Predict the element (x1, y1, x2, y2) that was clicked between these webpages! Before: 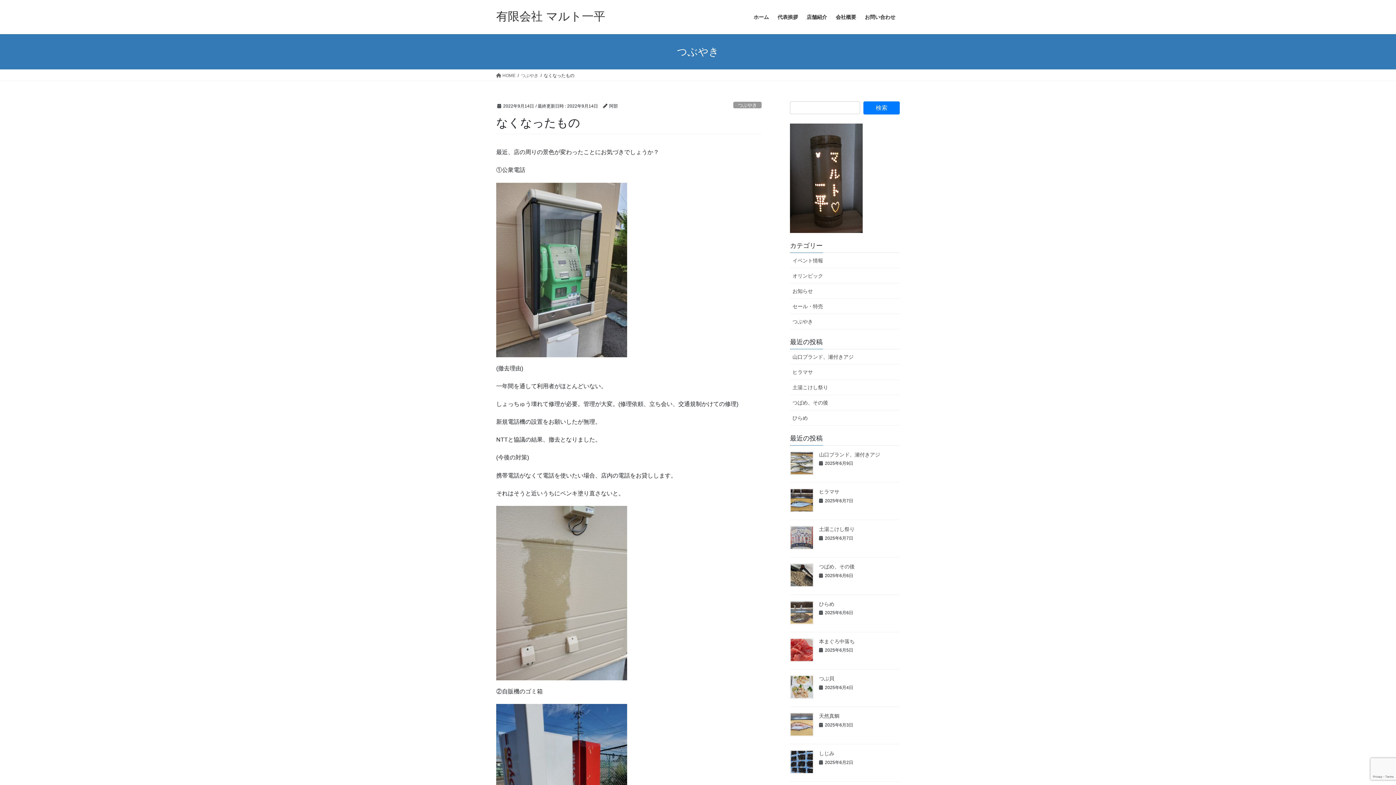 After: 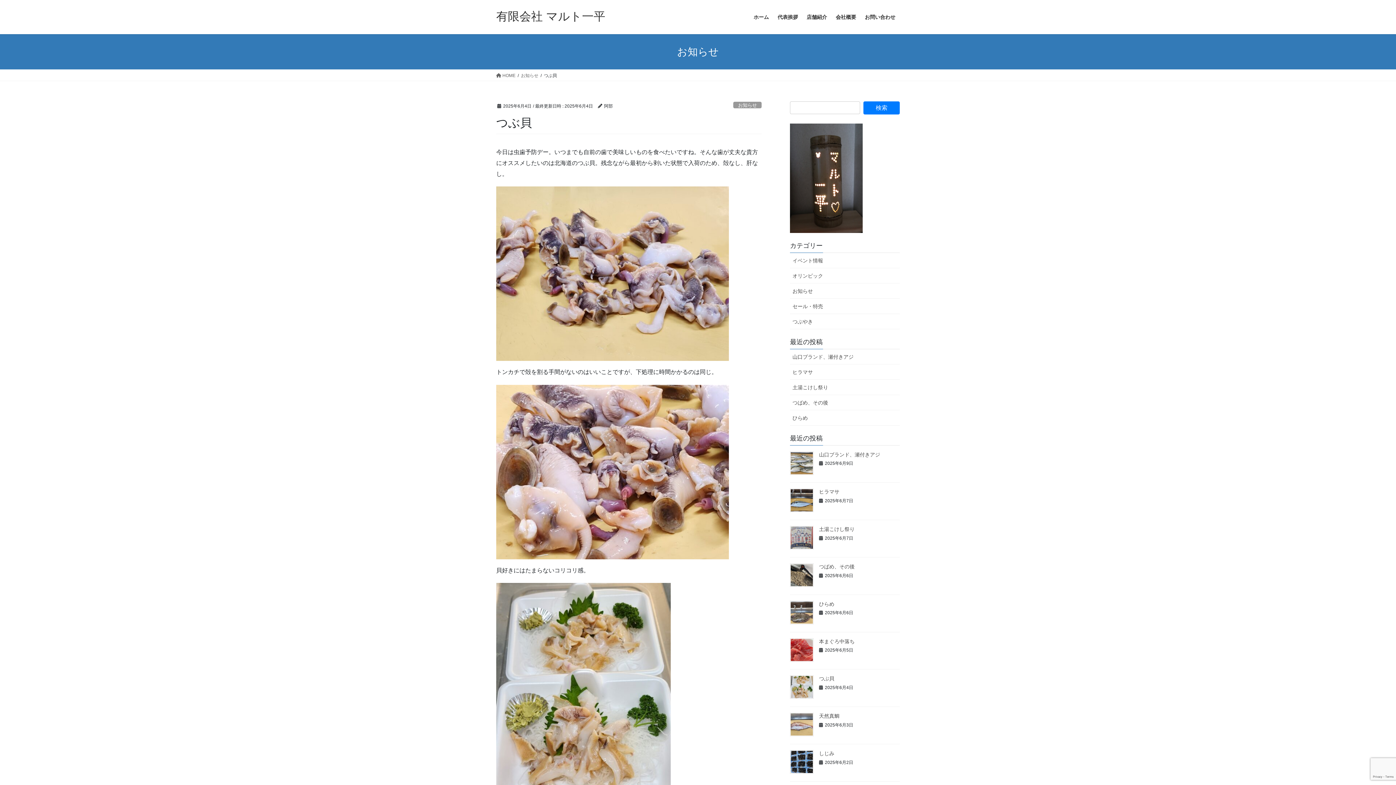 Action: bbox: (790, 675, 813, 699)